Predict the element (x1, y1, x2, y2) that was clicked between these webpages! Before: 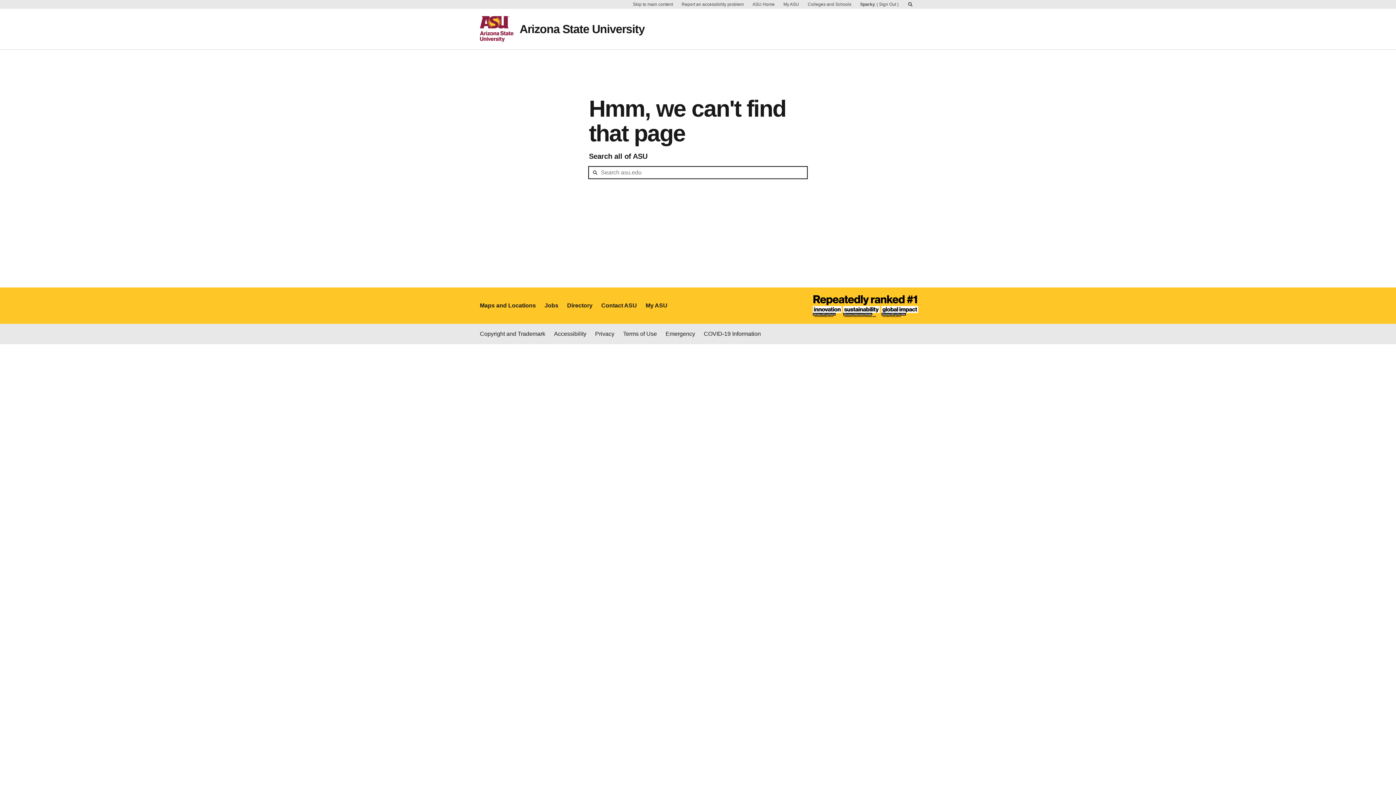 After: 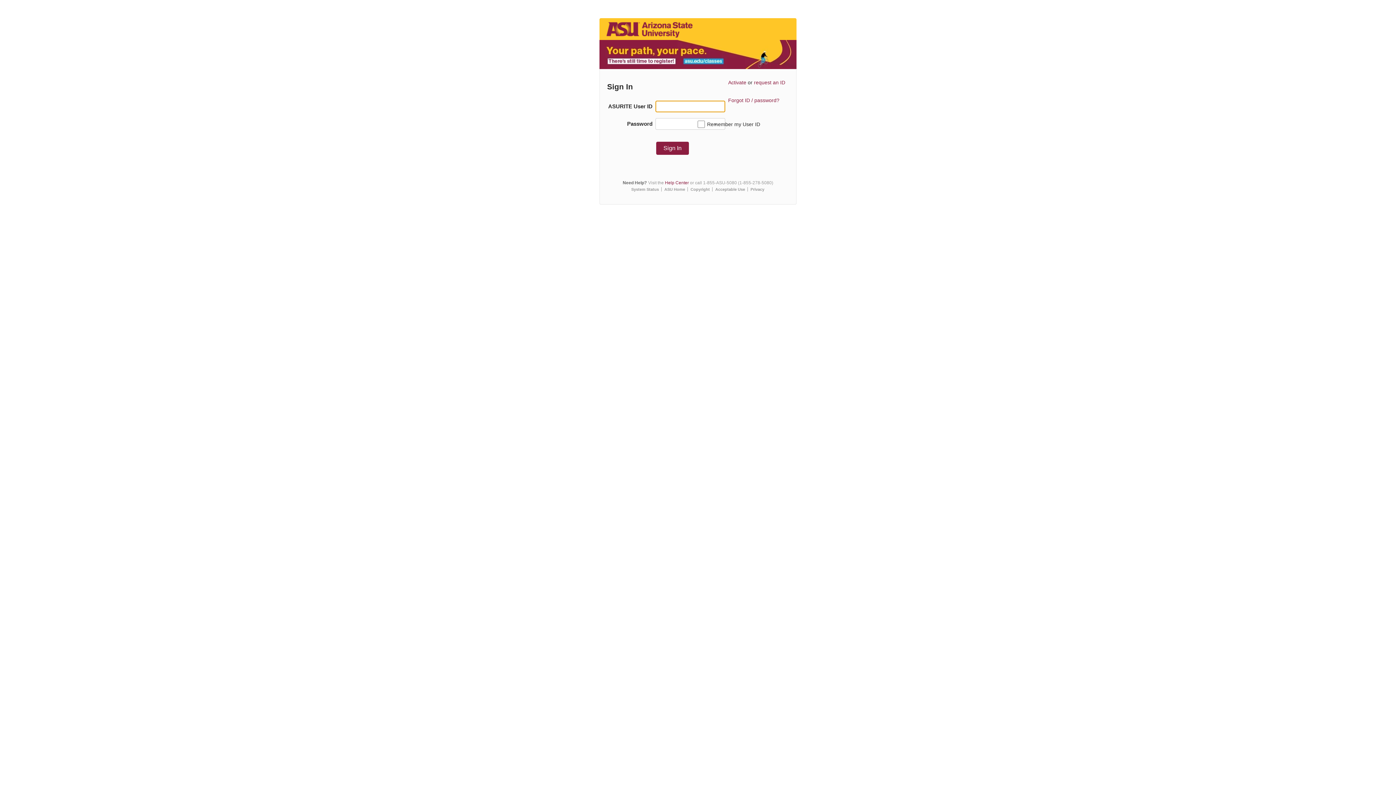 Action: bbox: (704, 329, 761, 338) label: COVID-19 Information